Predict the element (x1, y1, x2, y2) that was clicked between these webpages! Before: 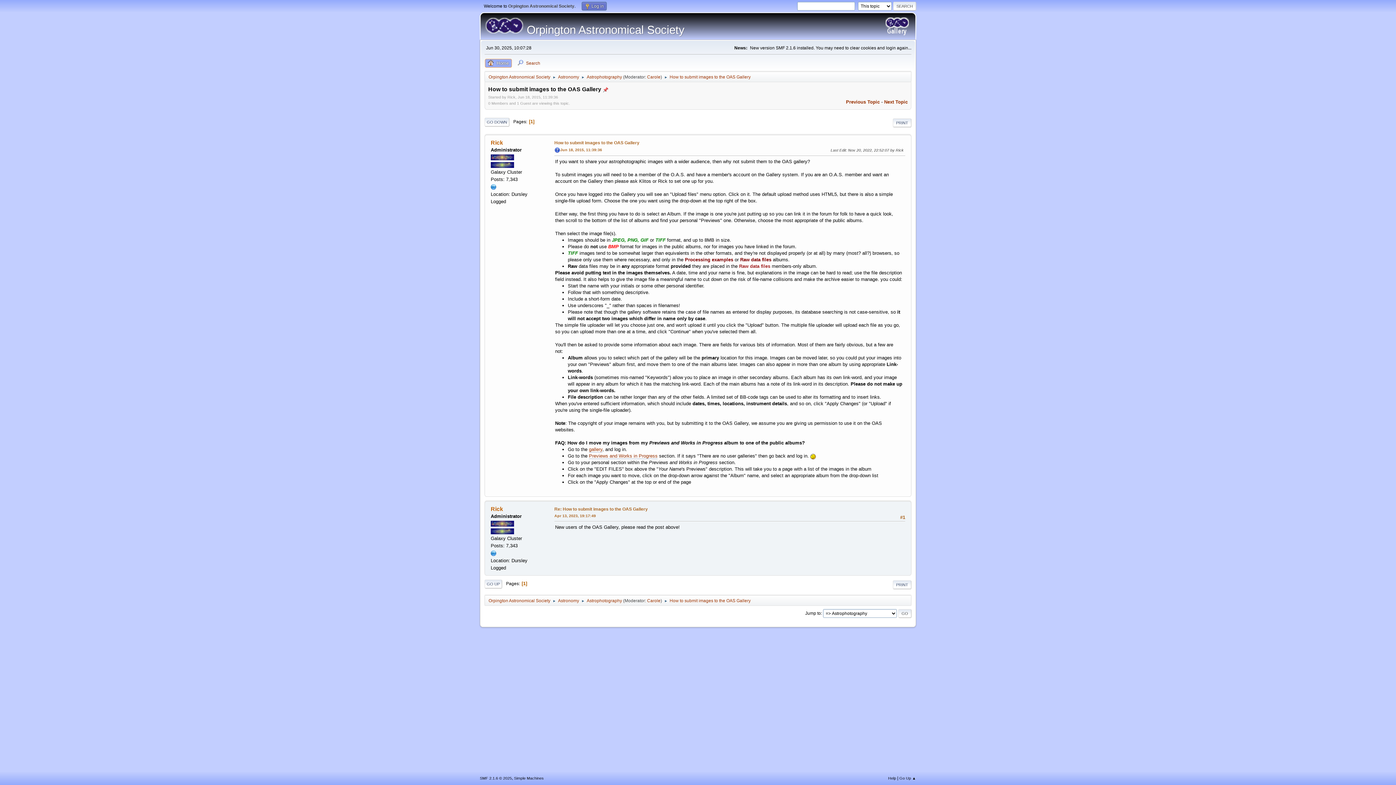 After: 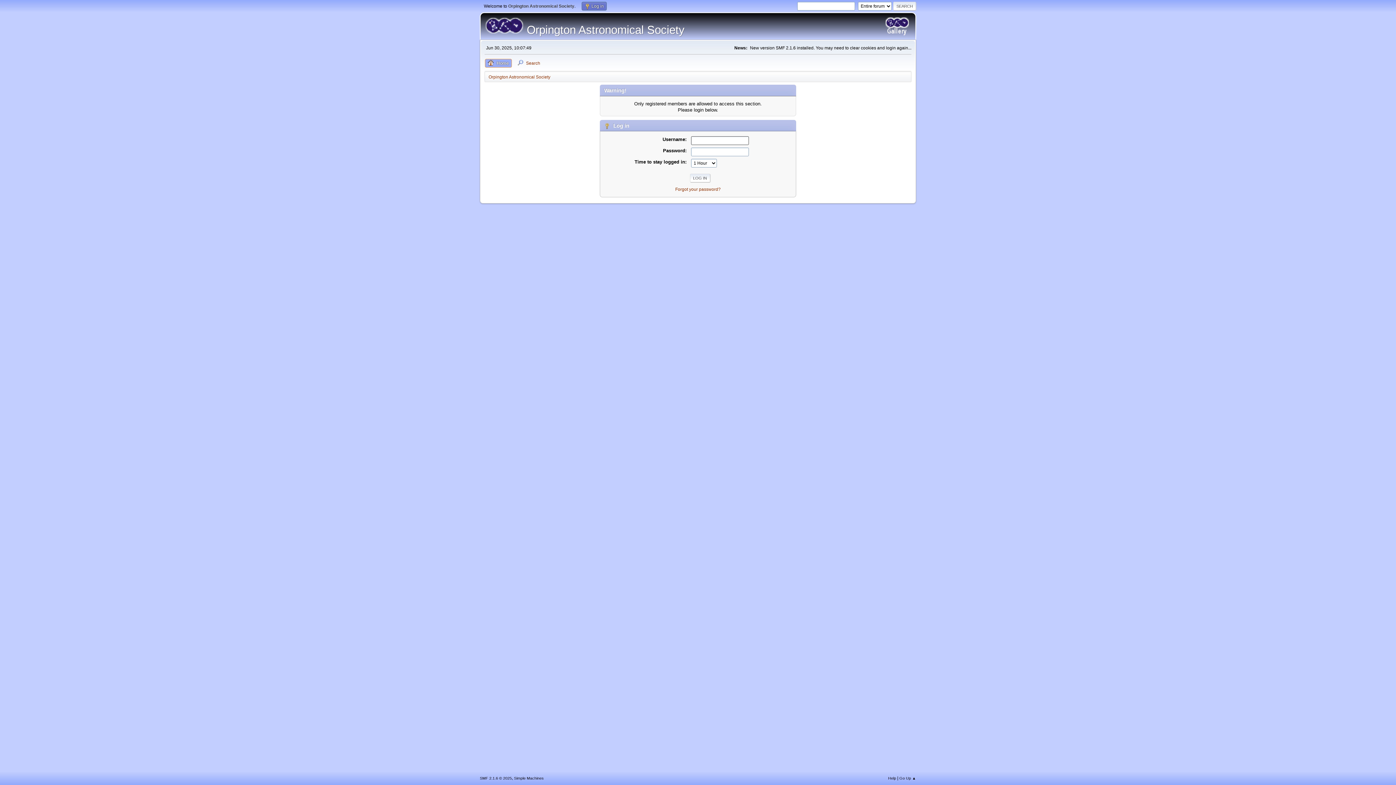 Action: label: Carole bbox: (647, 73, 660, 80)